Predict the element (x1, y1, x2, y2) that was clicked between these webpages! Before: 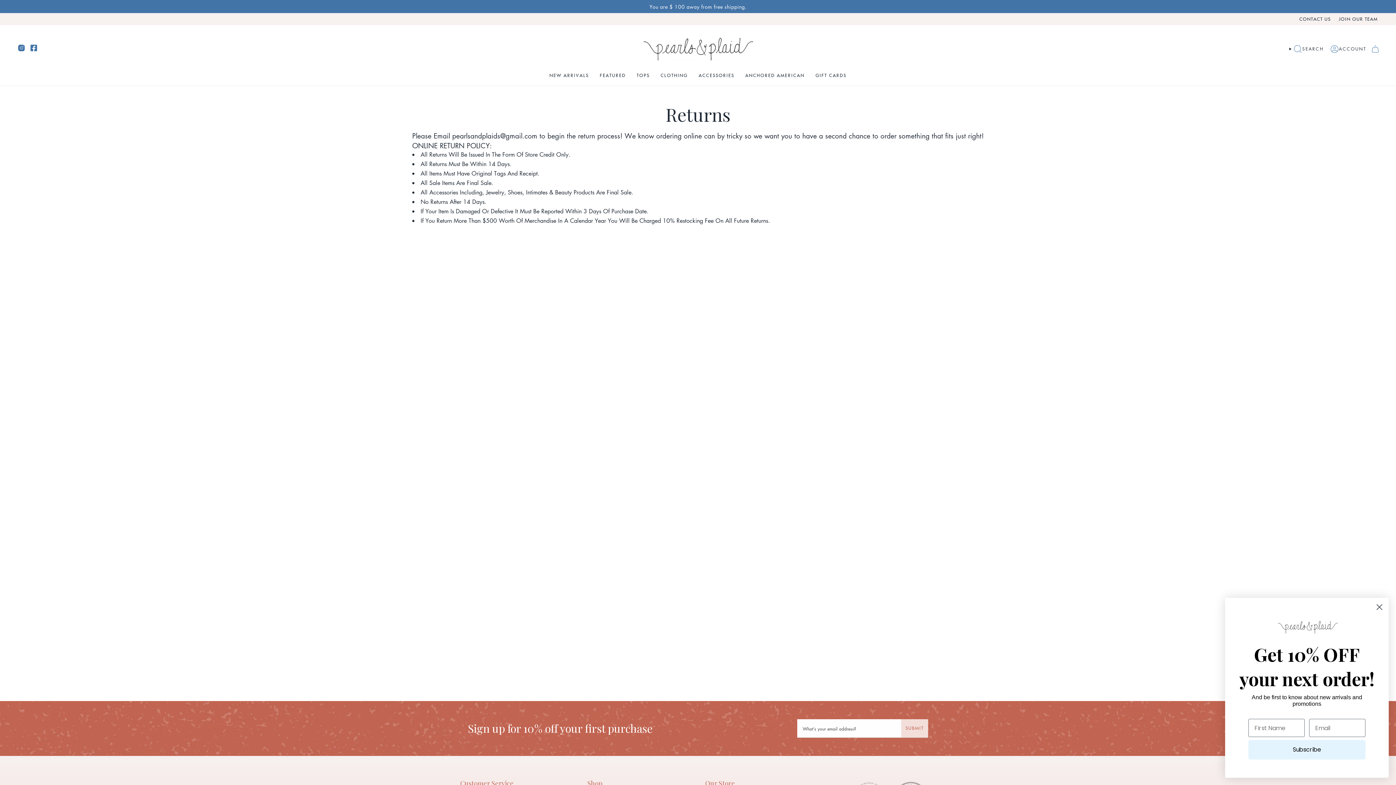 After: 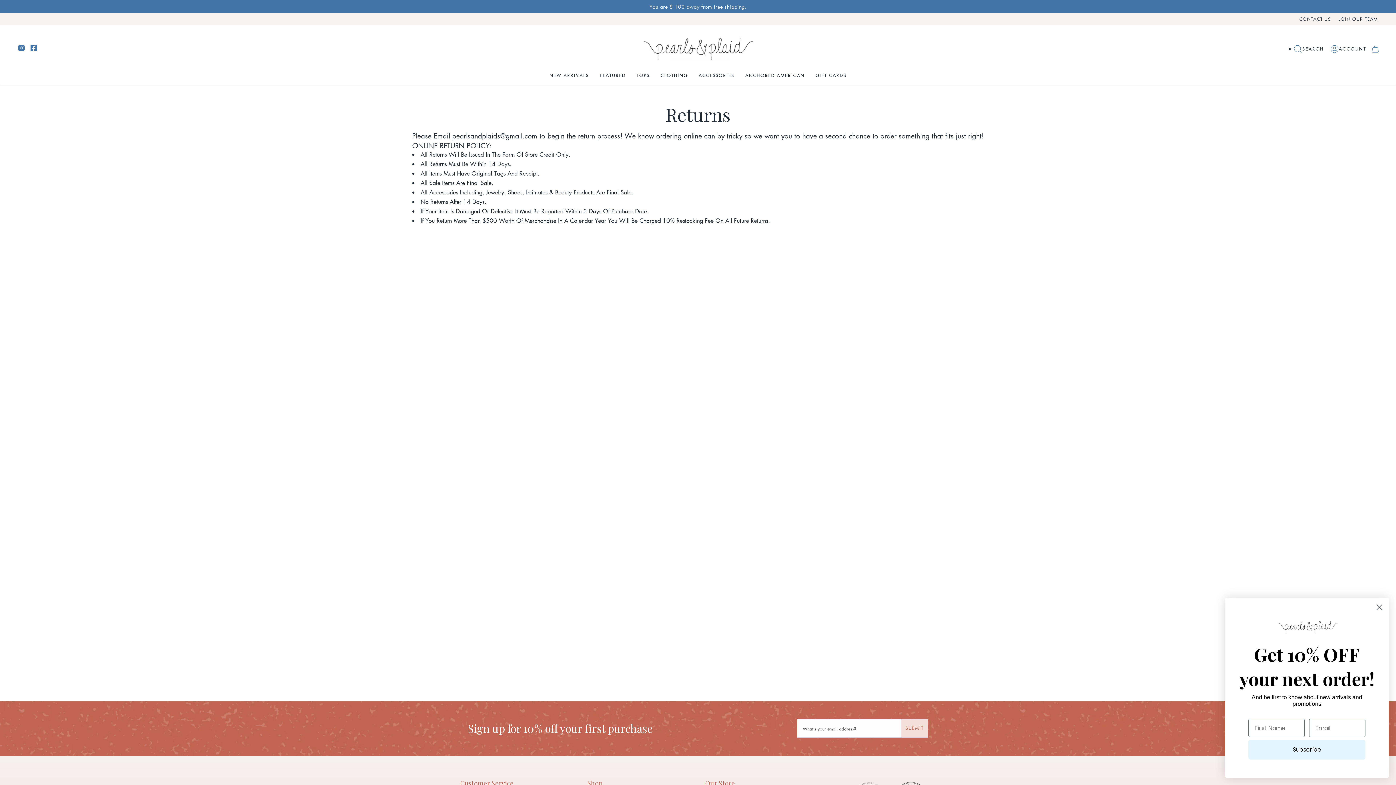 Action: bbox: (30, 45, 37, 53) label: Facebook